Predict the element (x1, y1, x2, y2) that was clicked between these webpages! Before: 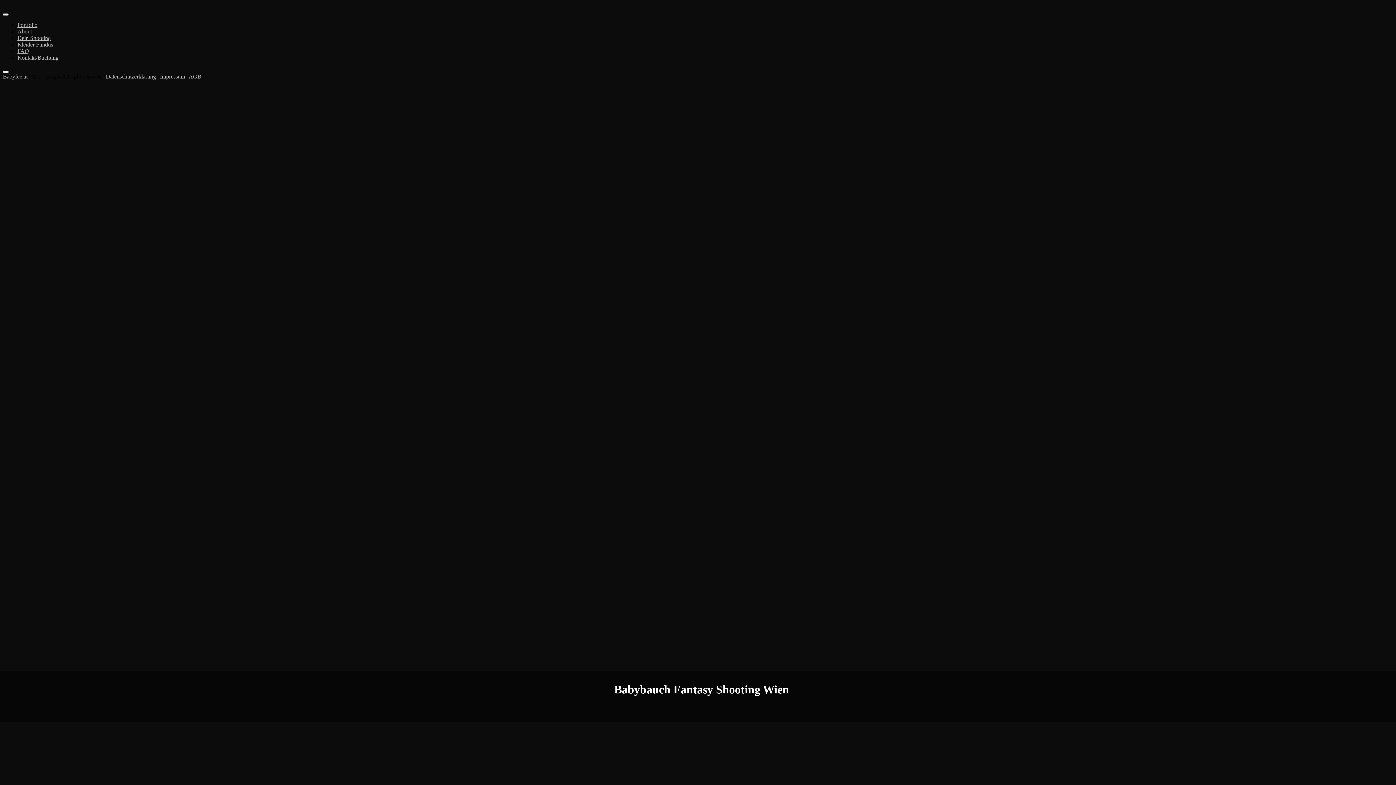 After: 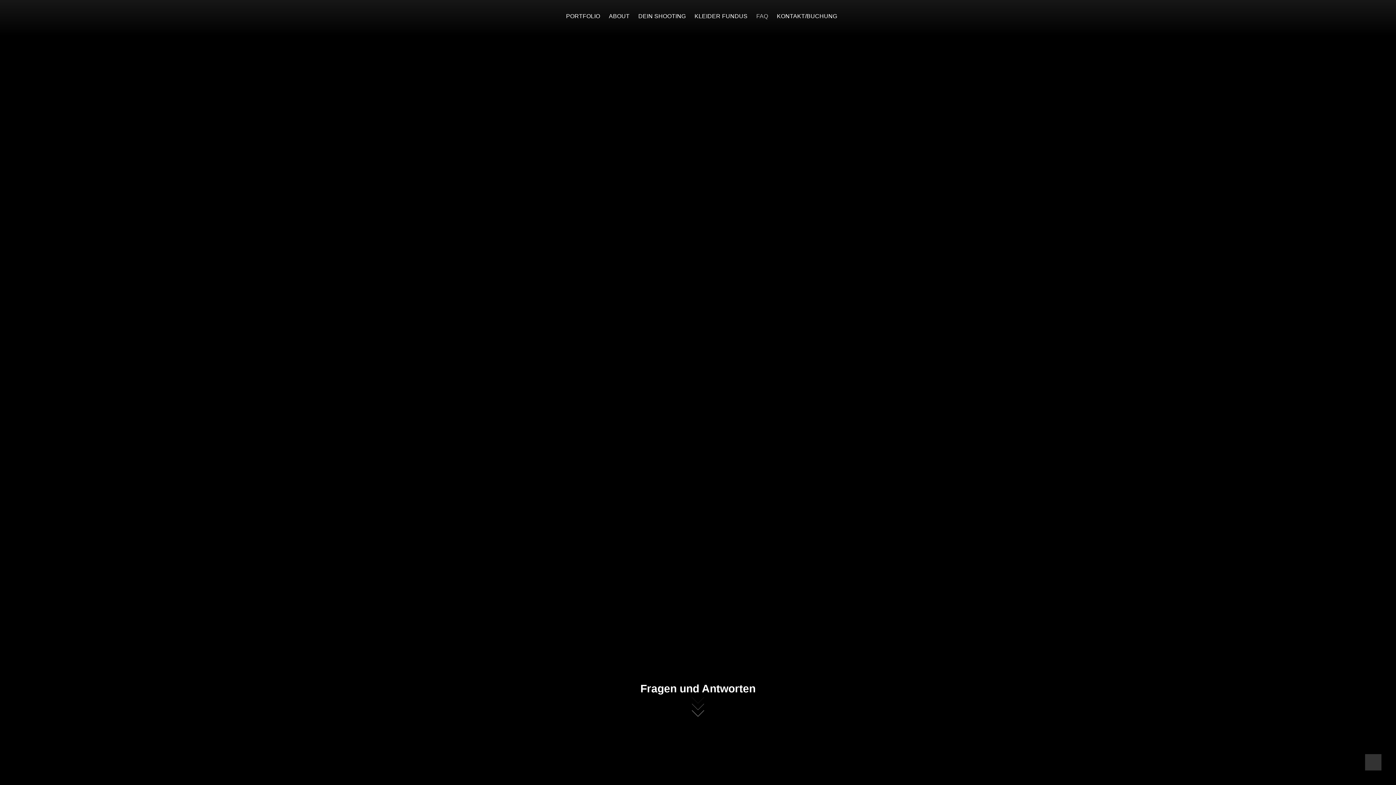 Action: label: FAQ bbox: (17, 48, 29, 54)